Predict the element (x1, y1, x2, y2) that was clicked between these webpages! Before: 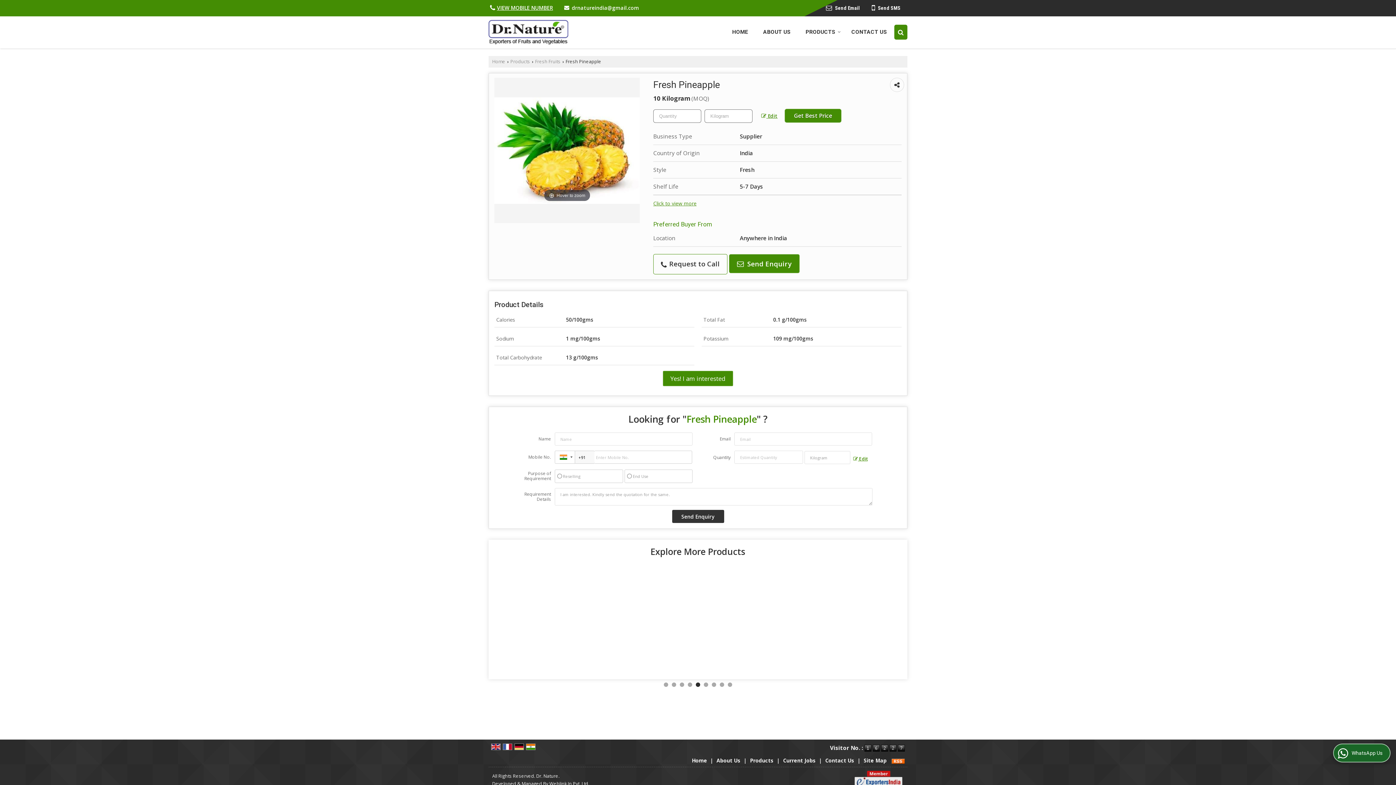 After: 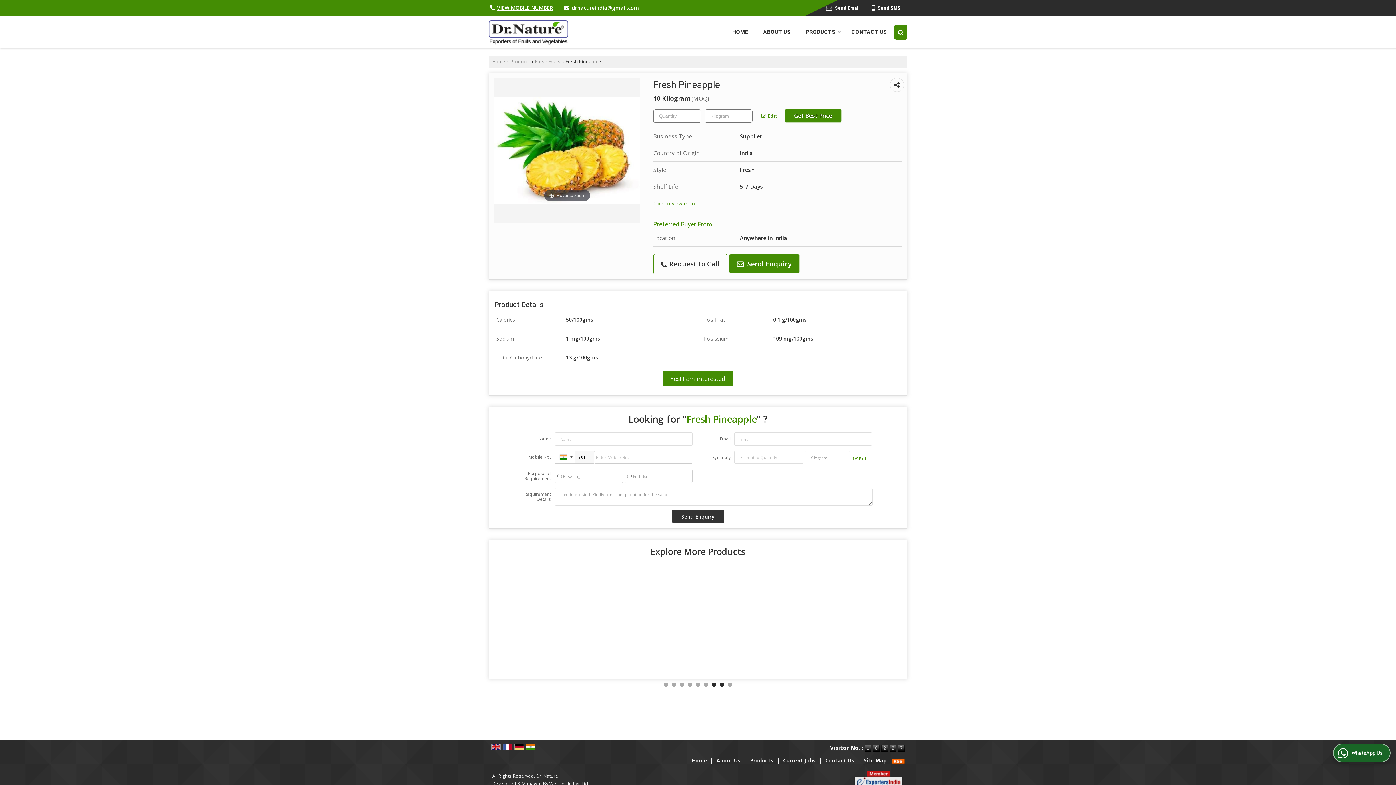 Action: bbox: (712, 683, 716, 687) label: 7